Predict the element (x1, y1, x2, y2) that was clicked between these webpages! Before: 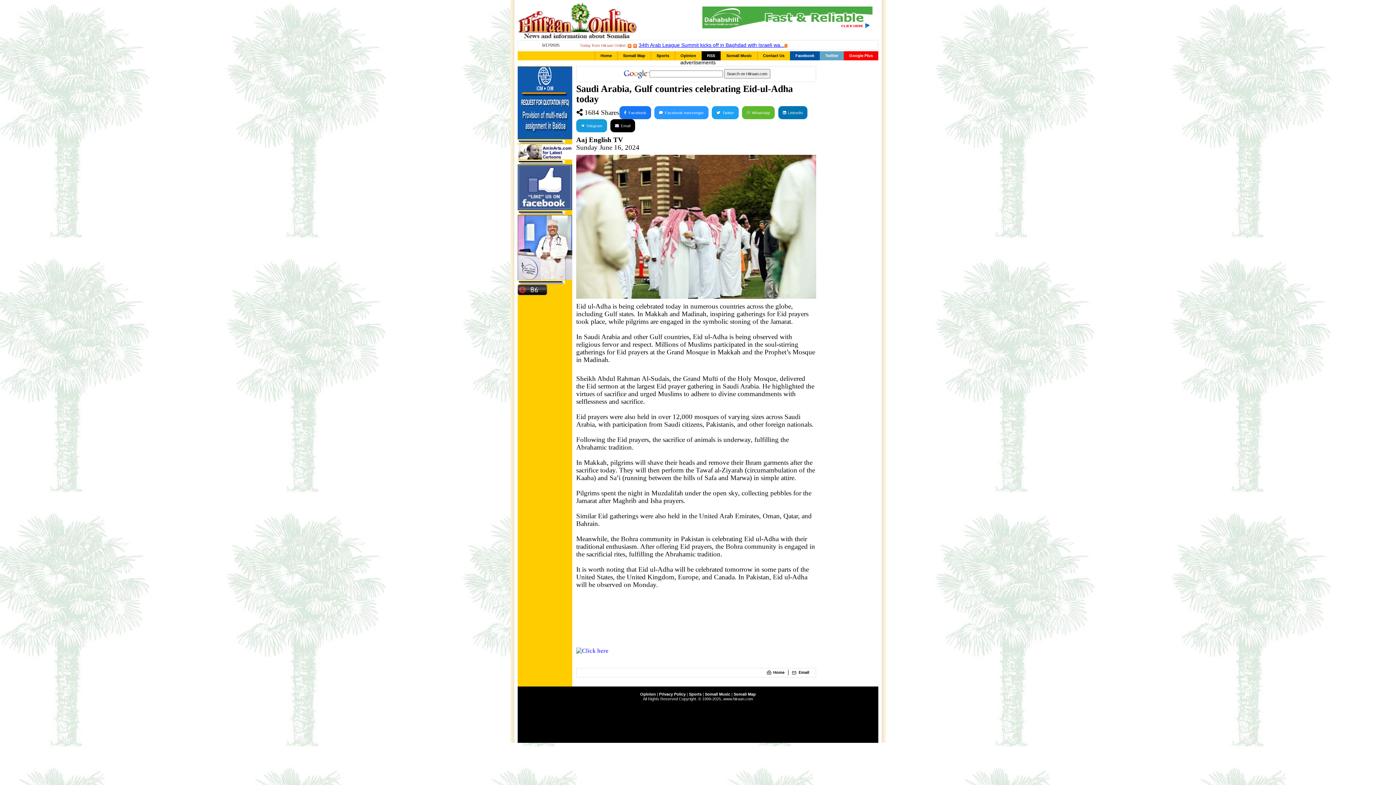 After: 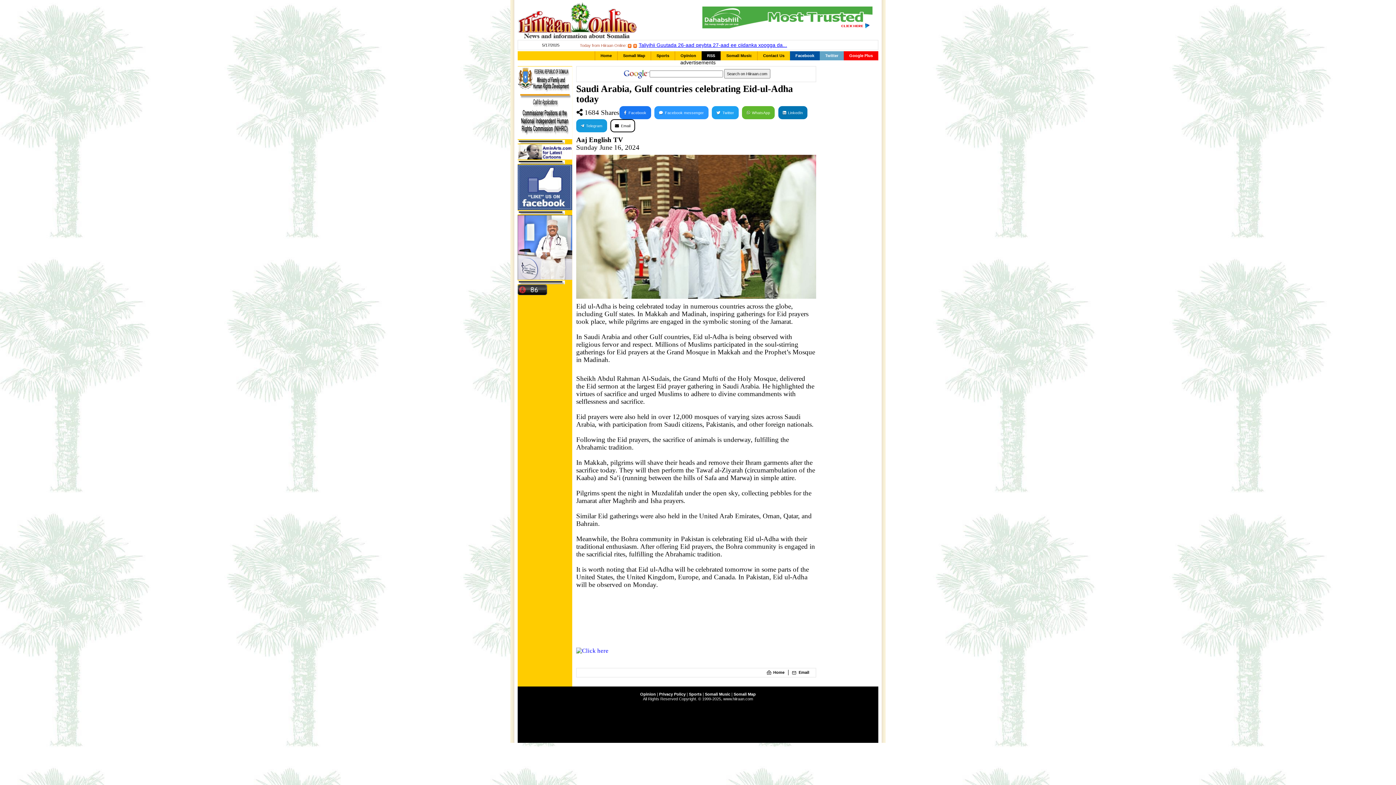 Action: label: Email bbox: (610, 119, 635, 132)